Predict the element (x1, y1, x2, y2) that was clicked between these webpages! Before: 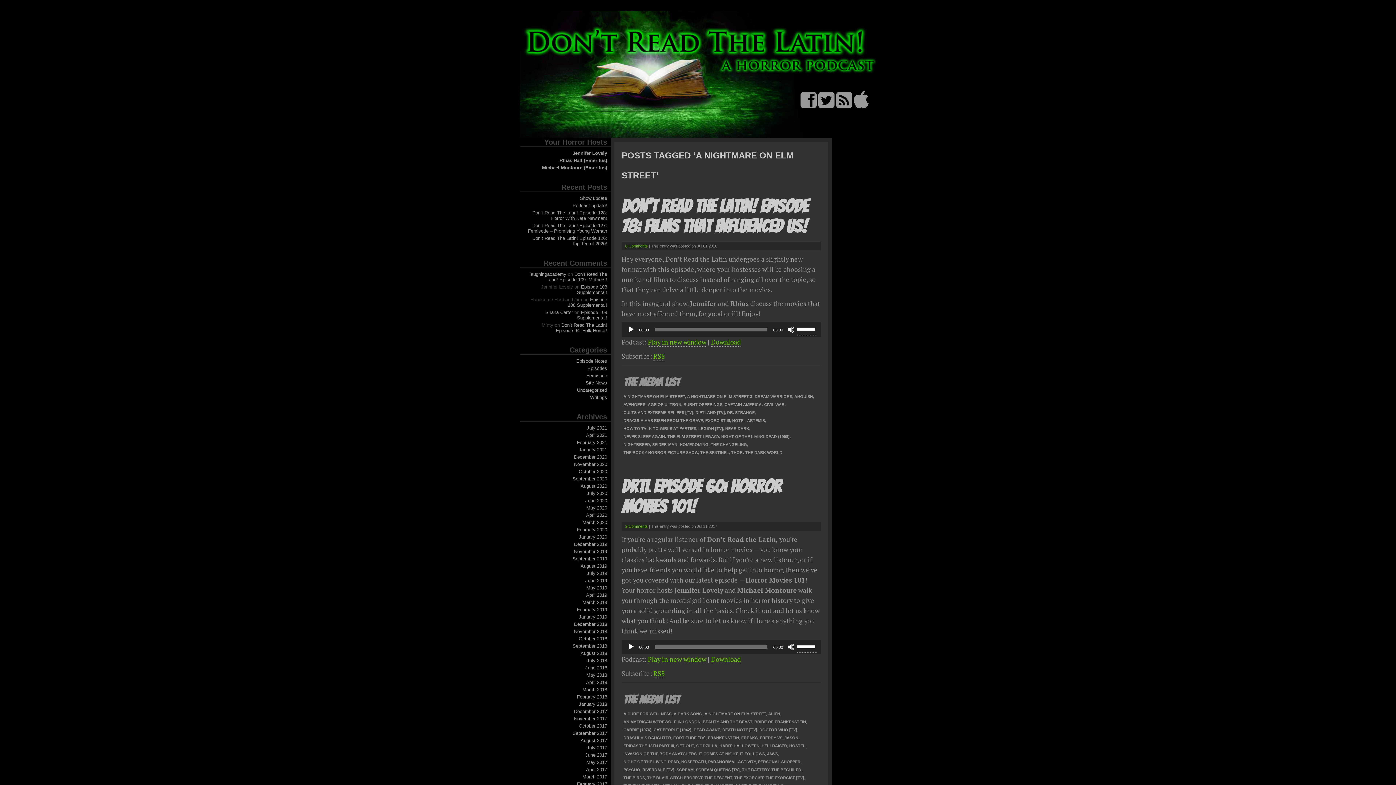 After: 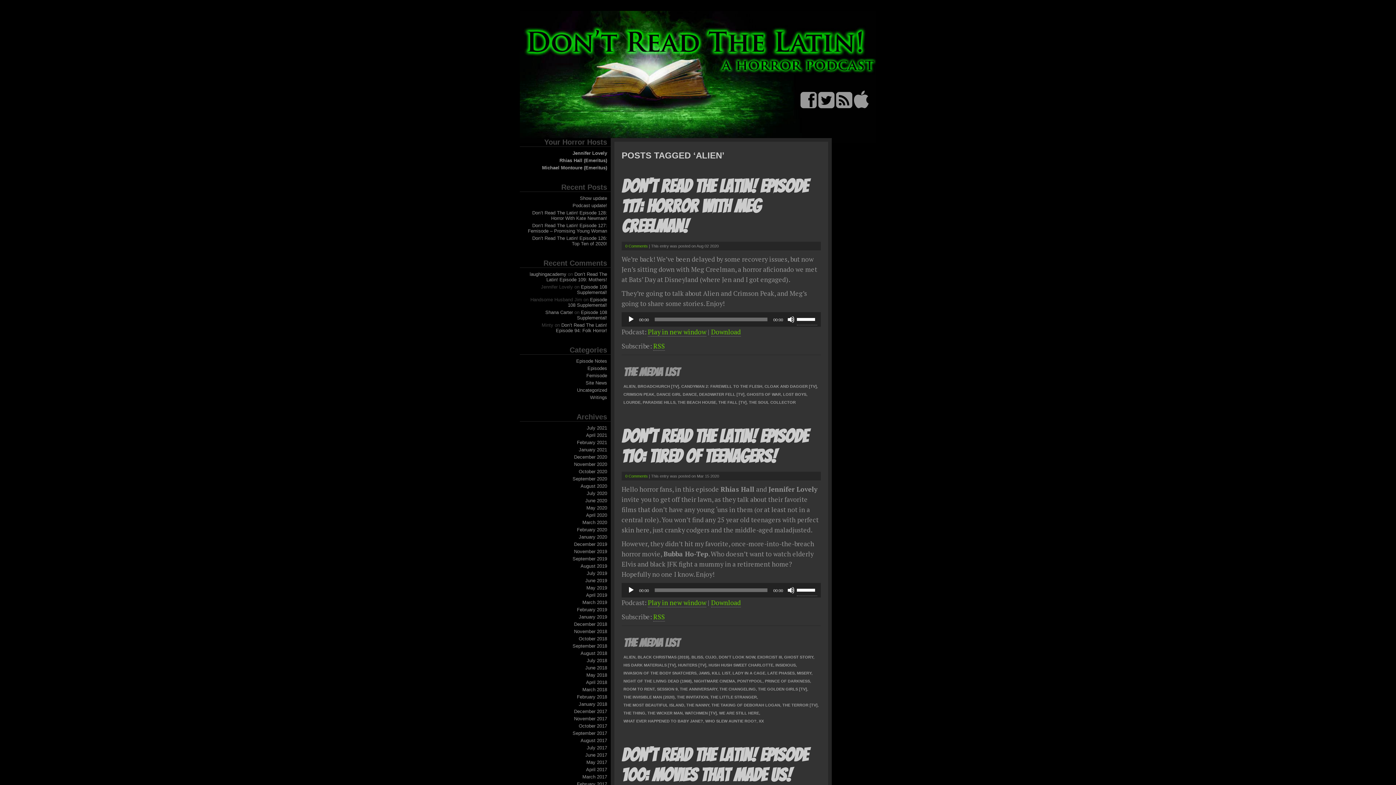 Action: label: ALIEN bbox: (768, 712, 780, 716)